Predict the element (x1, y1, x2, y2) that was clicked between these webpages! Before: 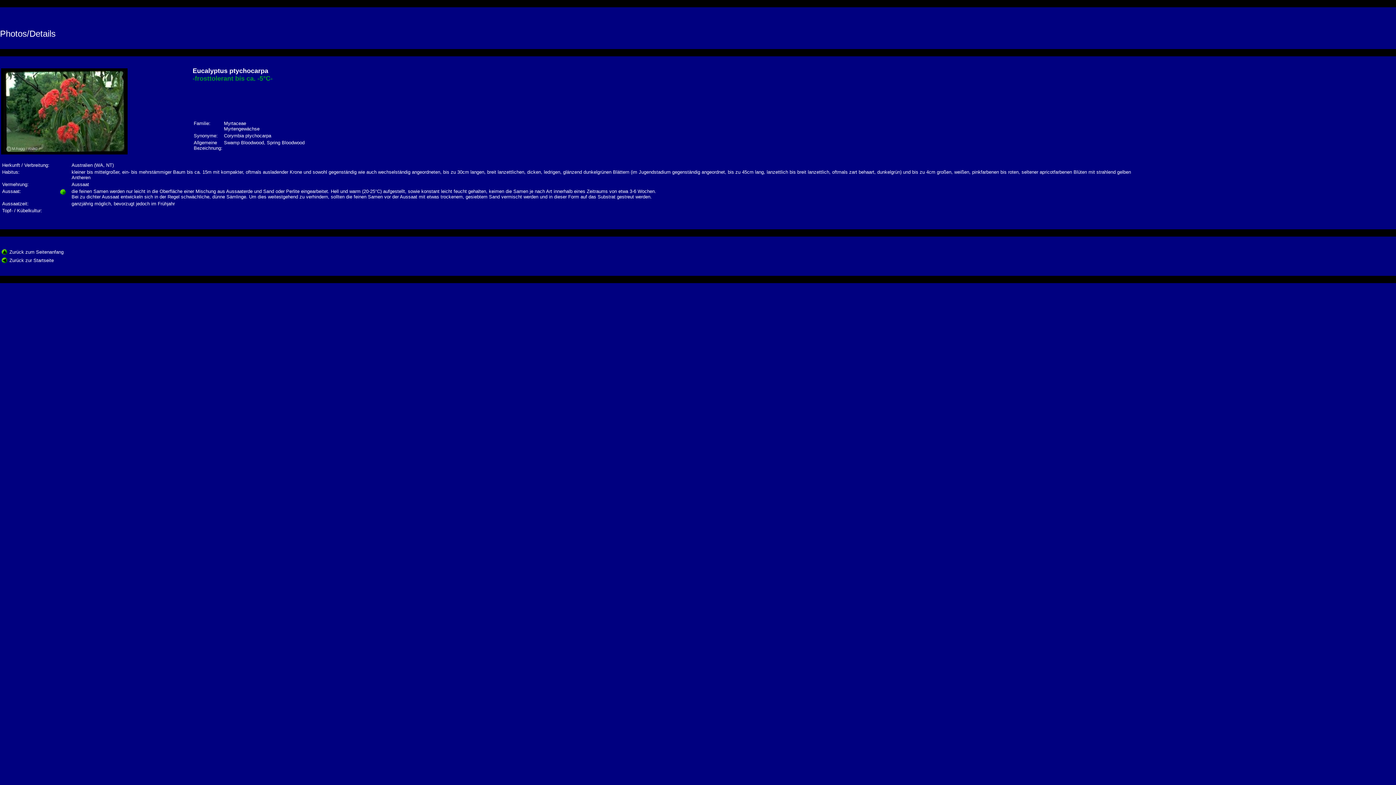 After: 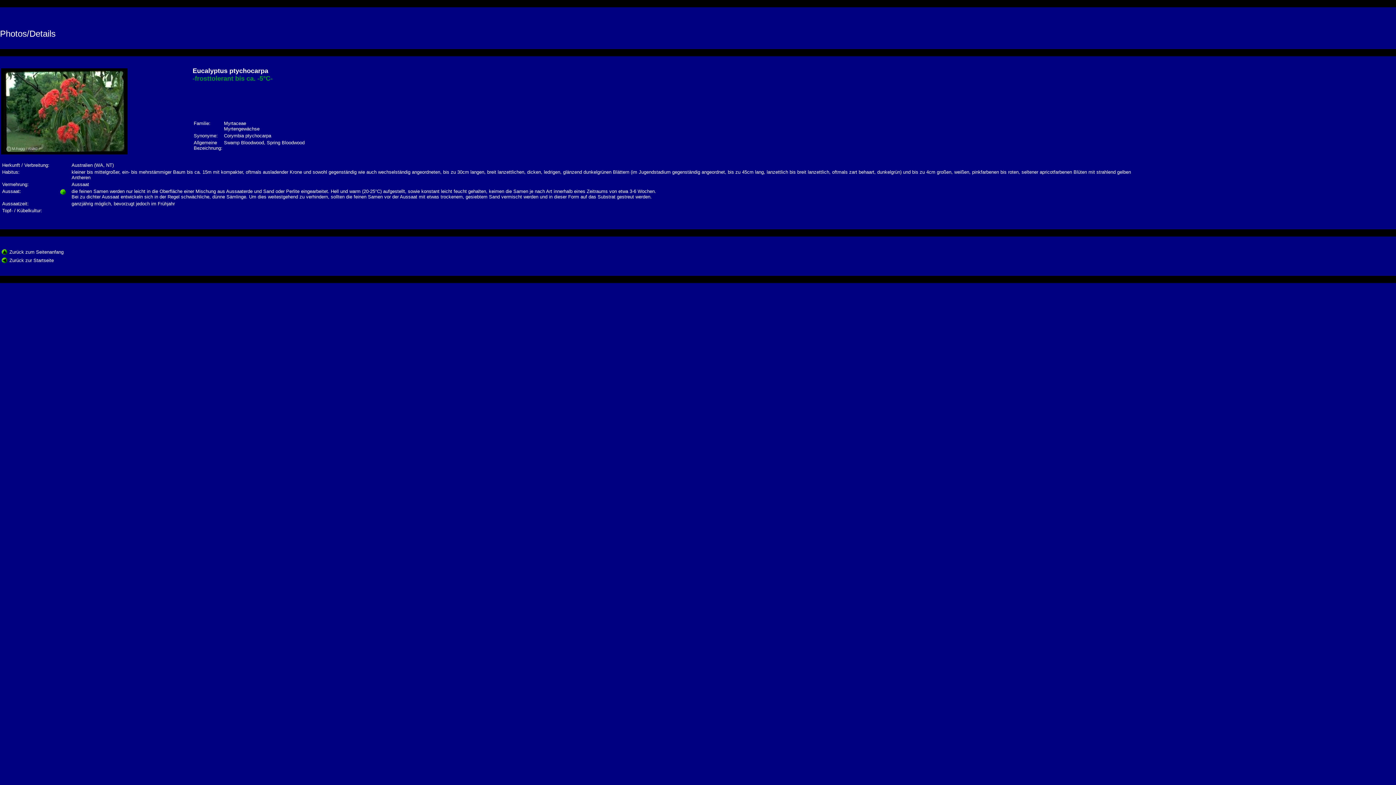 Action: bbox: (1, 248, 8, 257)